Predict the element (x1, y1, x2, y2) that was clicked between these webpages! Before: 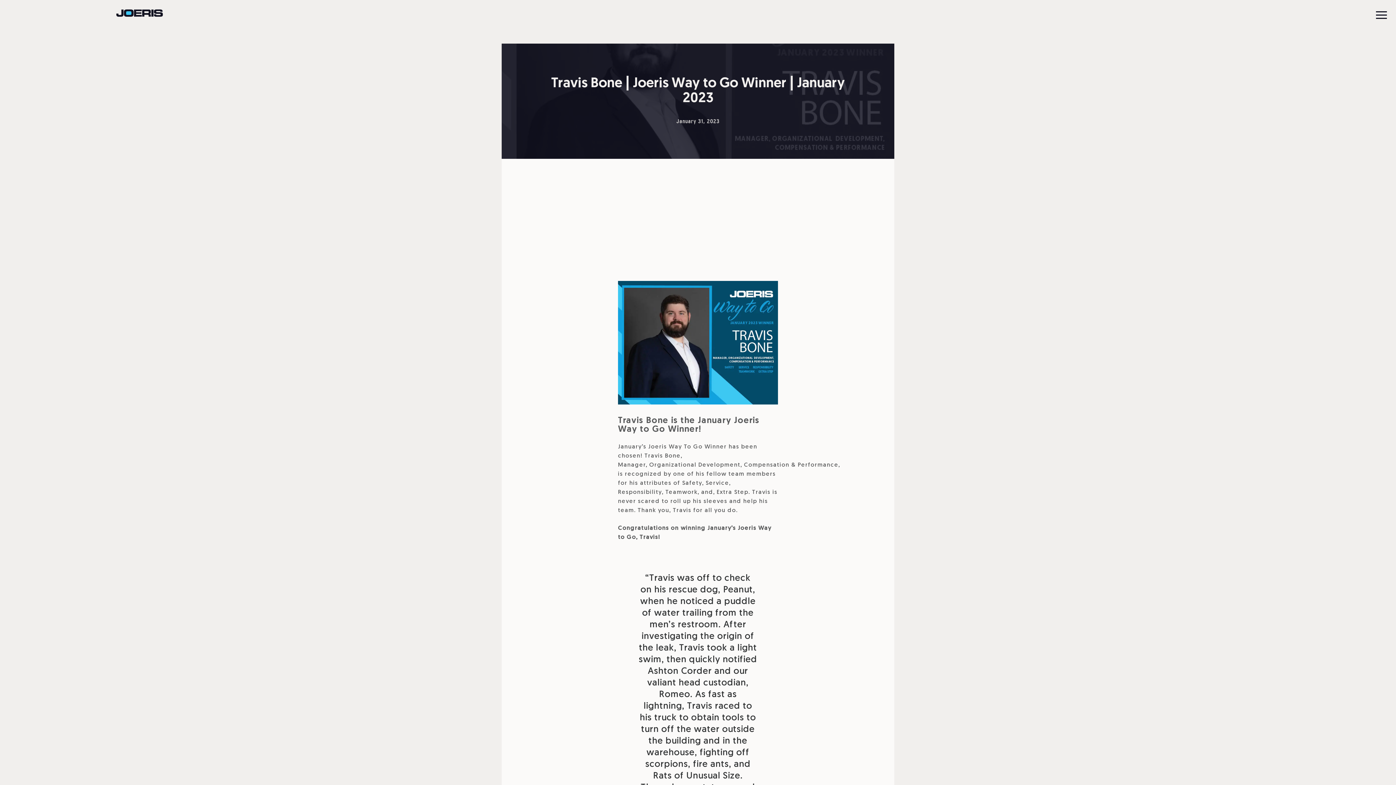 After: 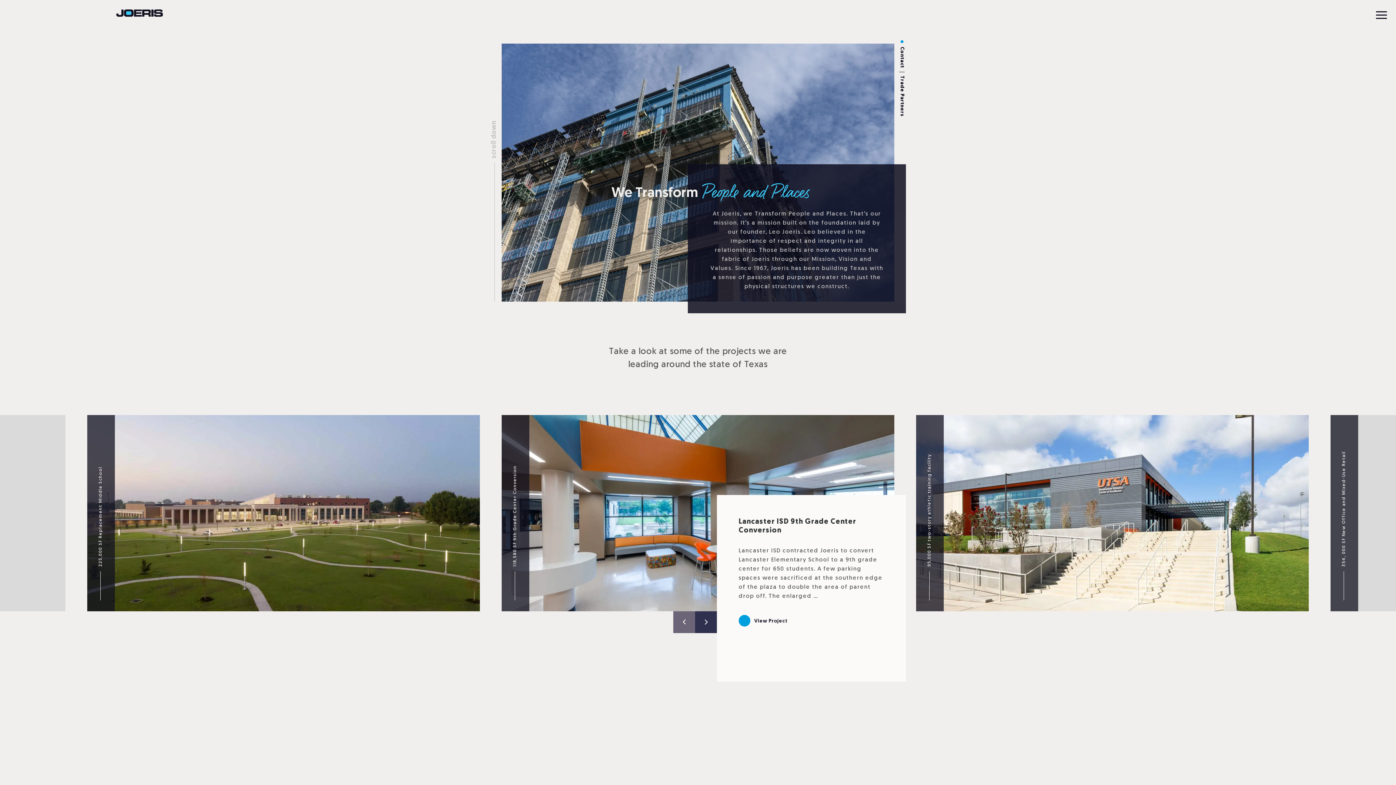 Action: bbox: (116, 12, 162, 18)